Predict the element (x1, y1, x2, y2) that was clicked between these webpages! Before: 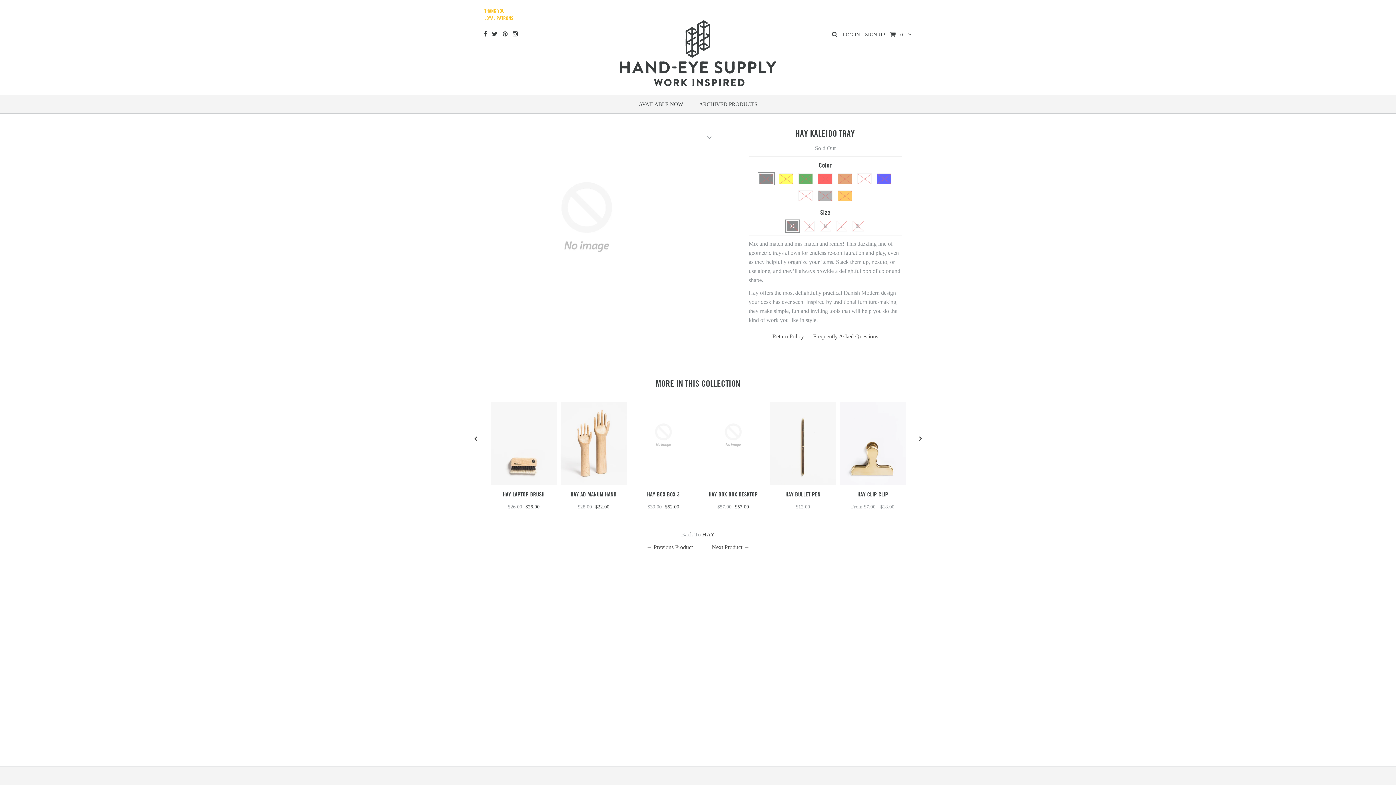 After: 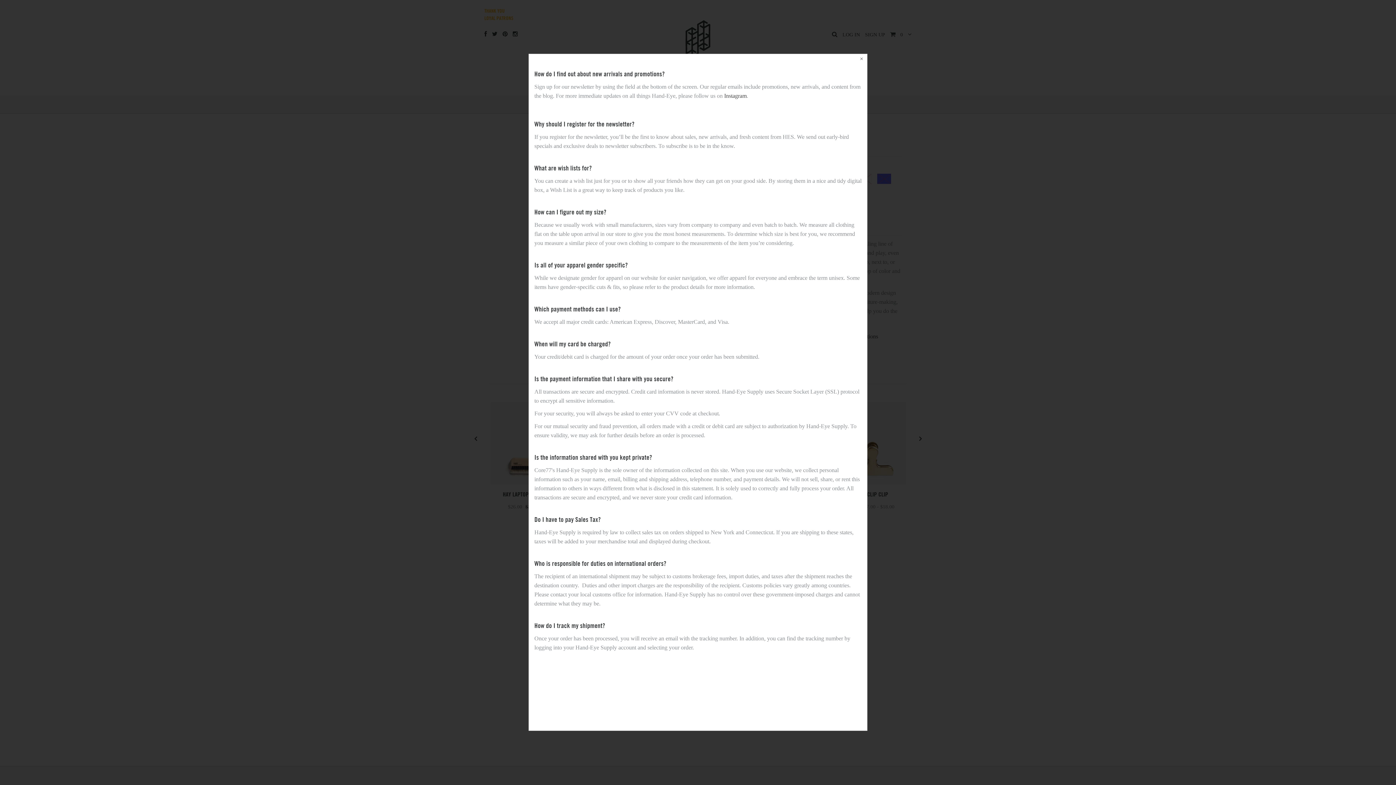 Action: label: Frequently Asked Questions bbox: (813, 333, 878, 339)